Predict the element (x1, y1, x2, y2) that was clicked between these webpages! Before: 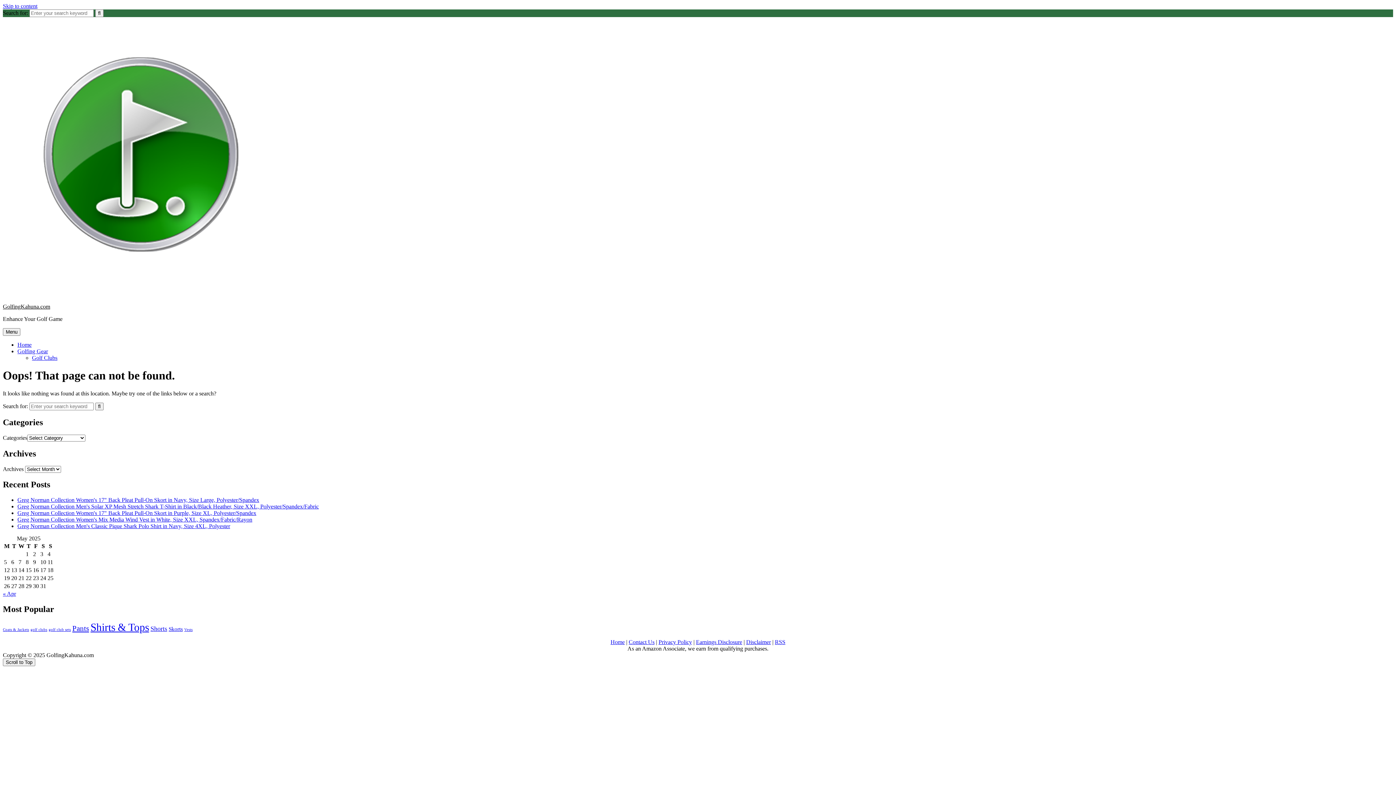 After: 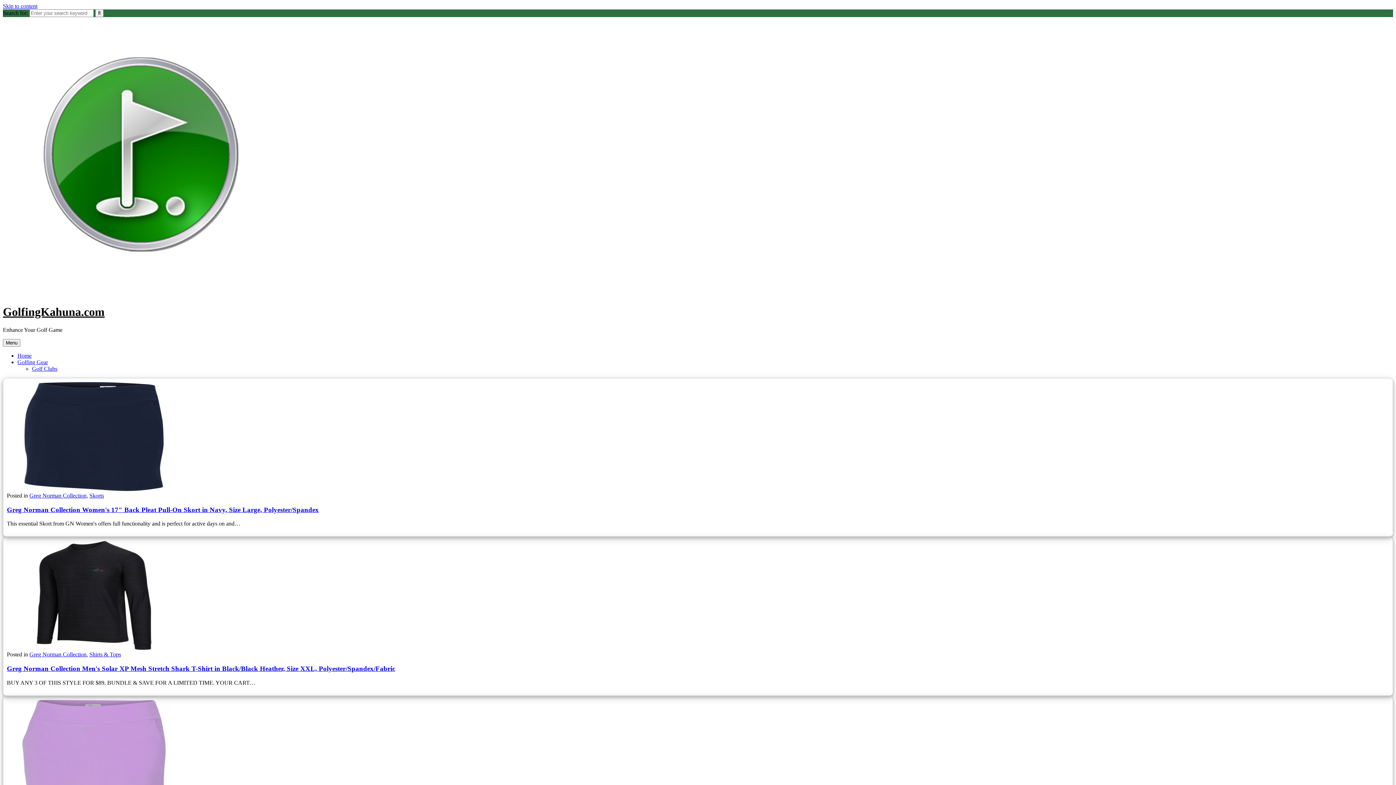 Action: bbox: (17, 341, 31, 348) label: Home